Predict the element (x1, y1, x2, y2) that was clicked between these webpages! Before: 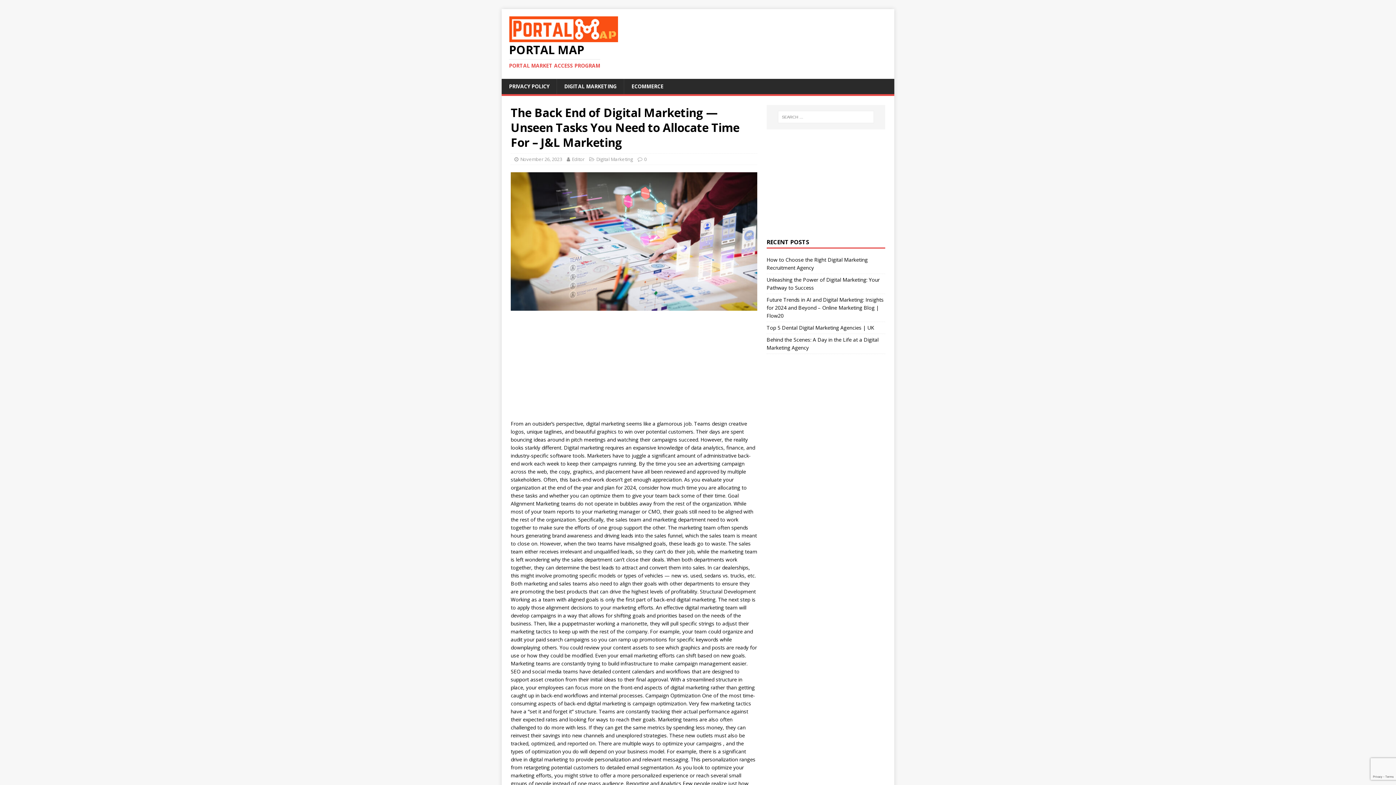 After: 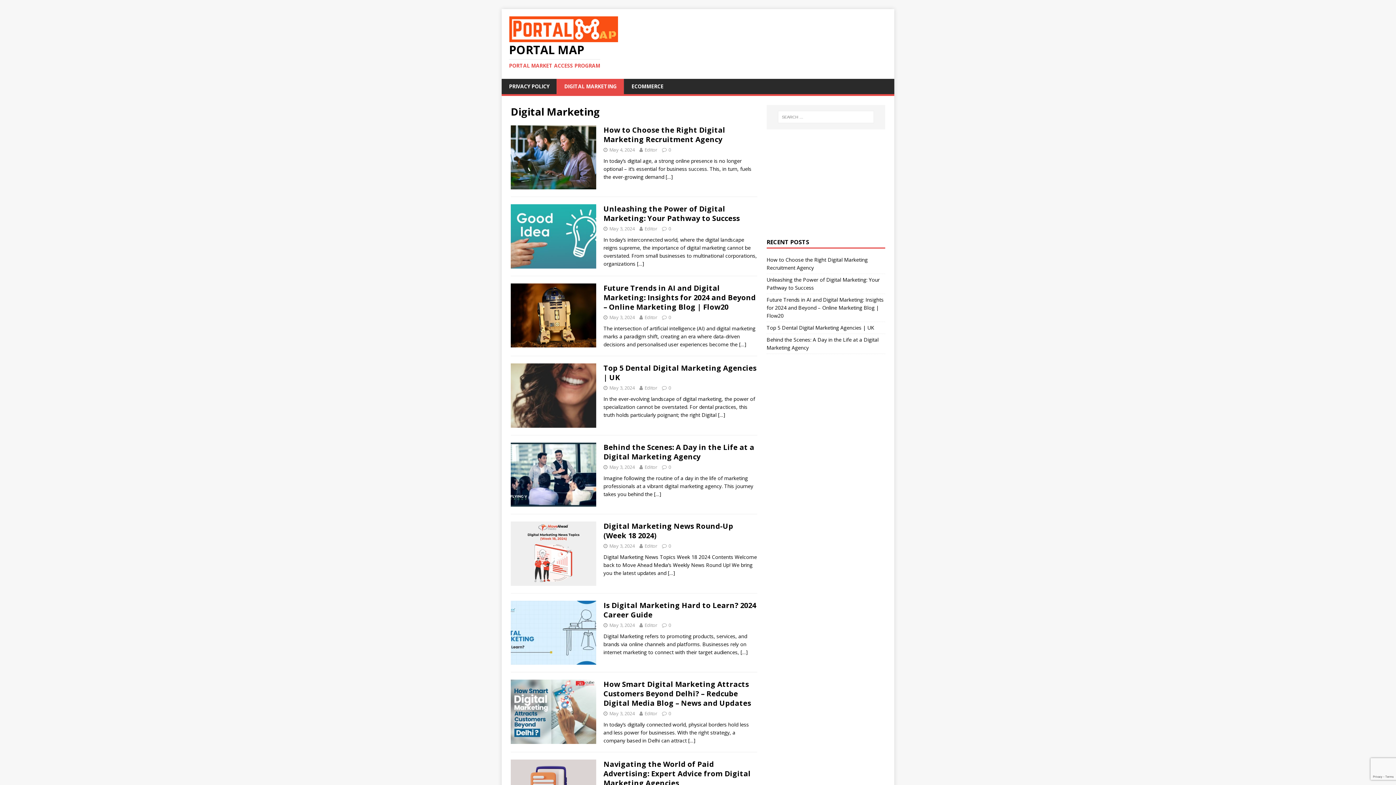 Action: bbox: (556, 78, 624, 94) label: DIGITAL MARKETING